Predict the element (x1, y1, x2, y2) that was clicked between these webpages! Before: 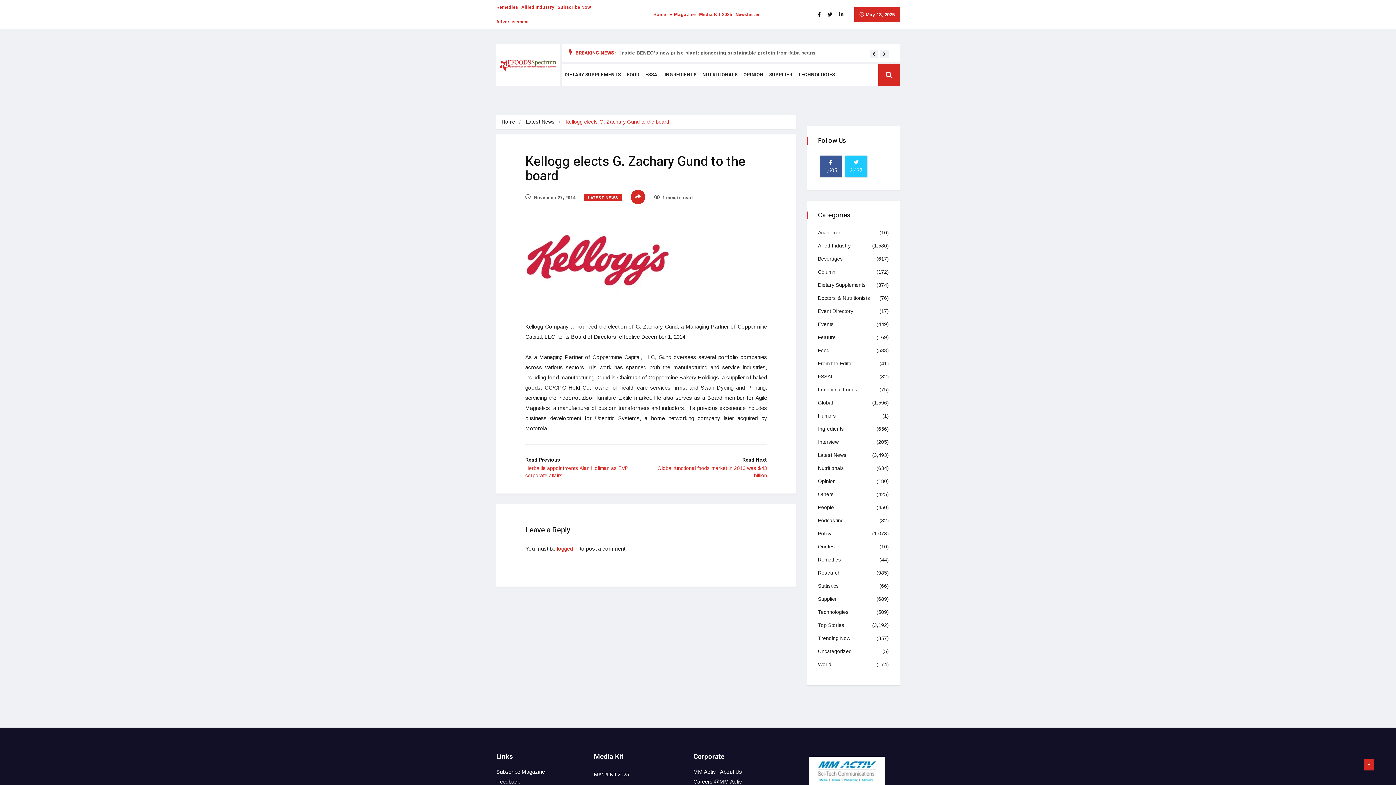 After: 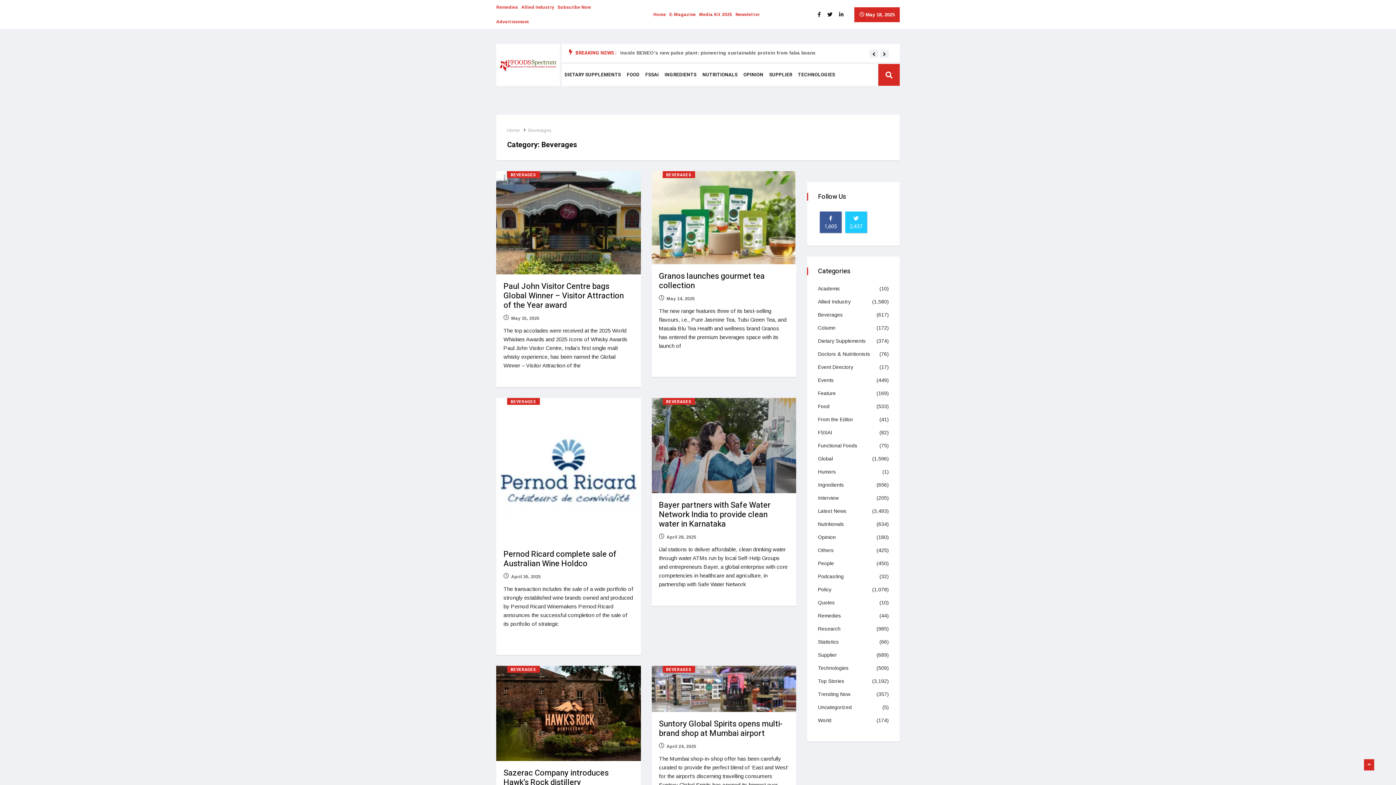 Action: label: Beverages bbox: (818, 254, 843, 263)